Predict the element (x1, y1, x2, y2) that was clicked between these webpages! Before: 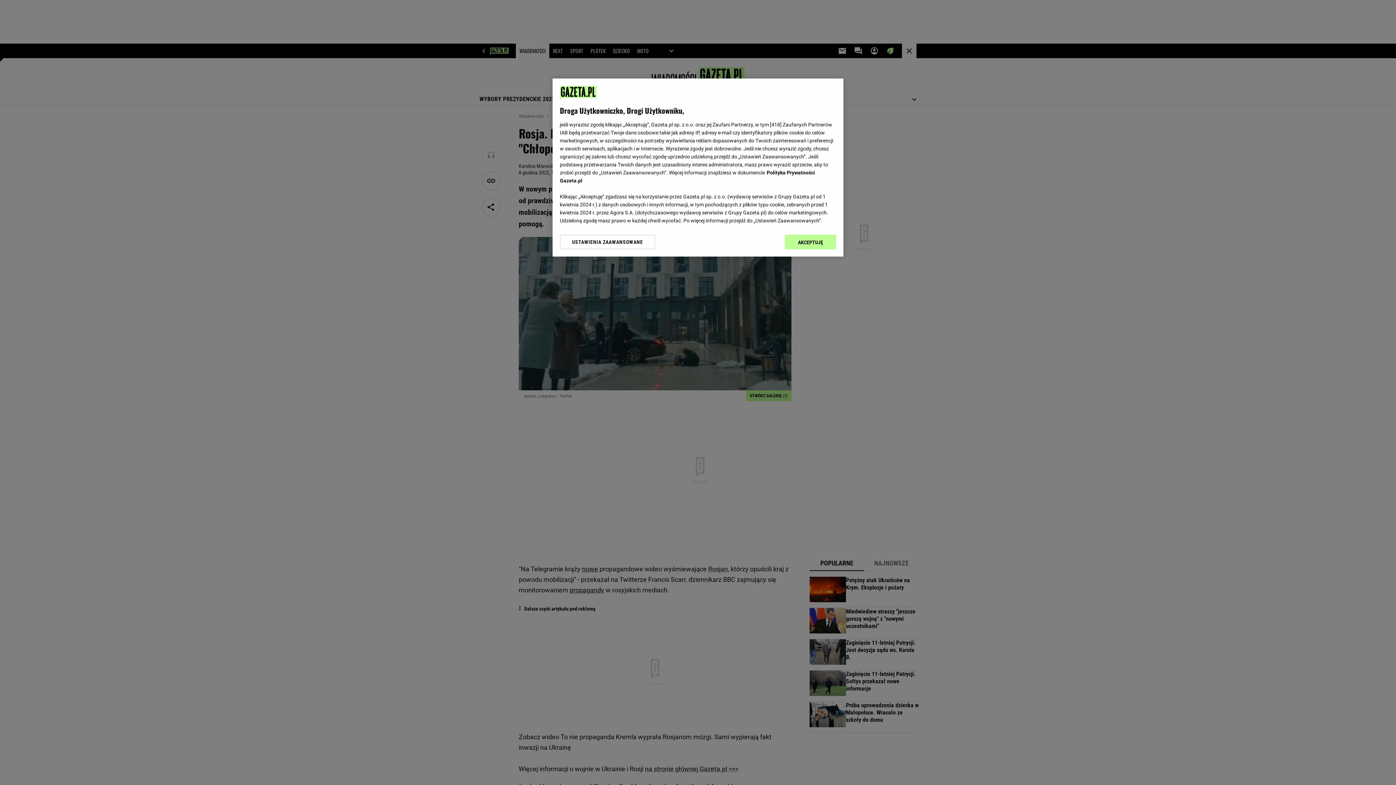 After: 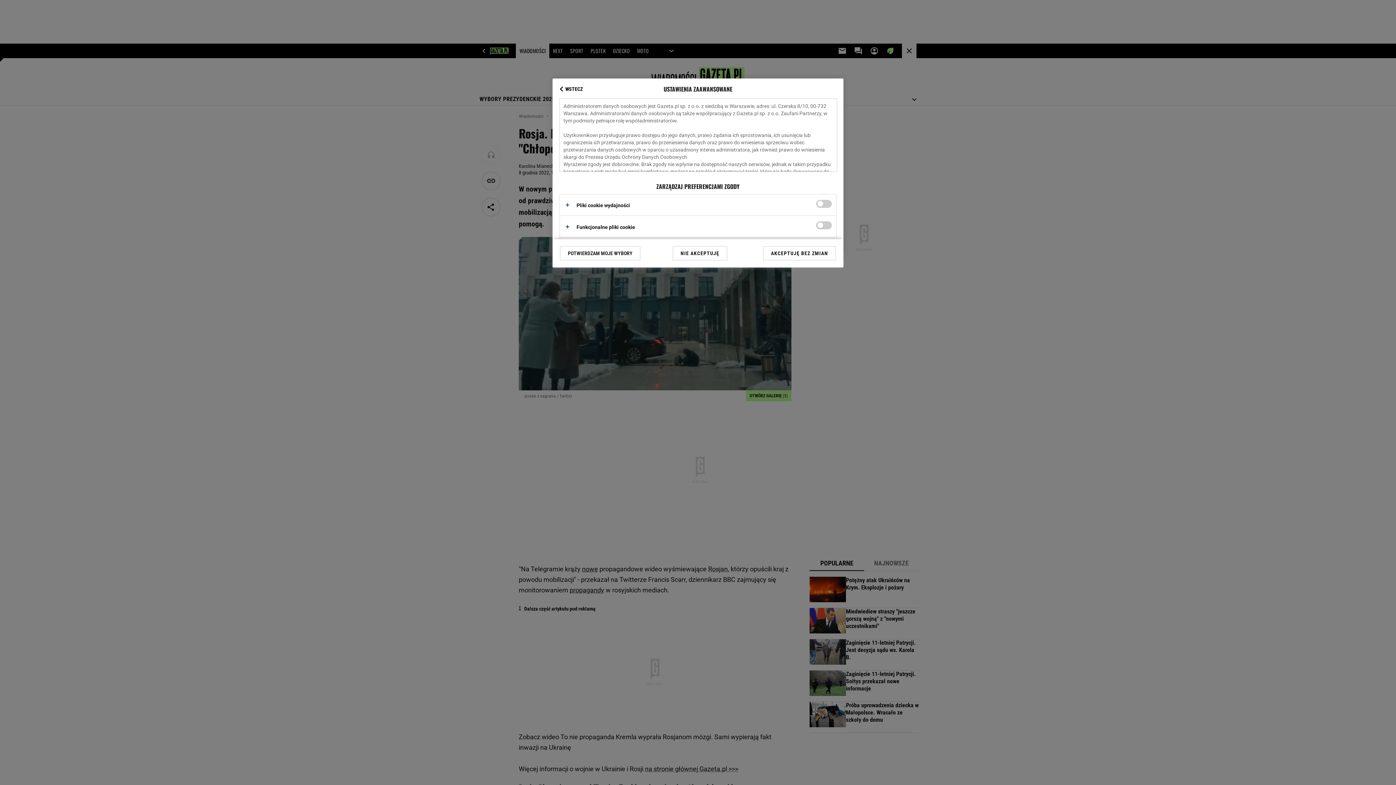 Action: label: USTAWIENIA ZAAWANSOWANE bbox: (560, 234, 655, 249)